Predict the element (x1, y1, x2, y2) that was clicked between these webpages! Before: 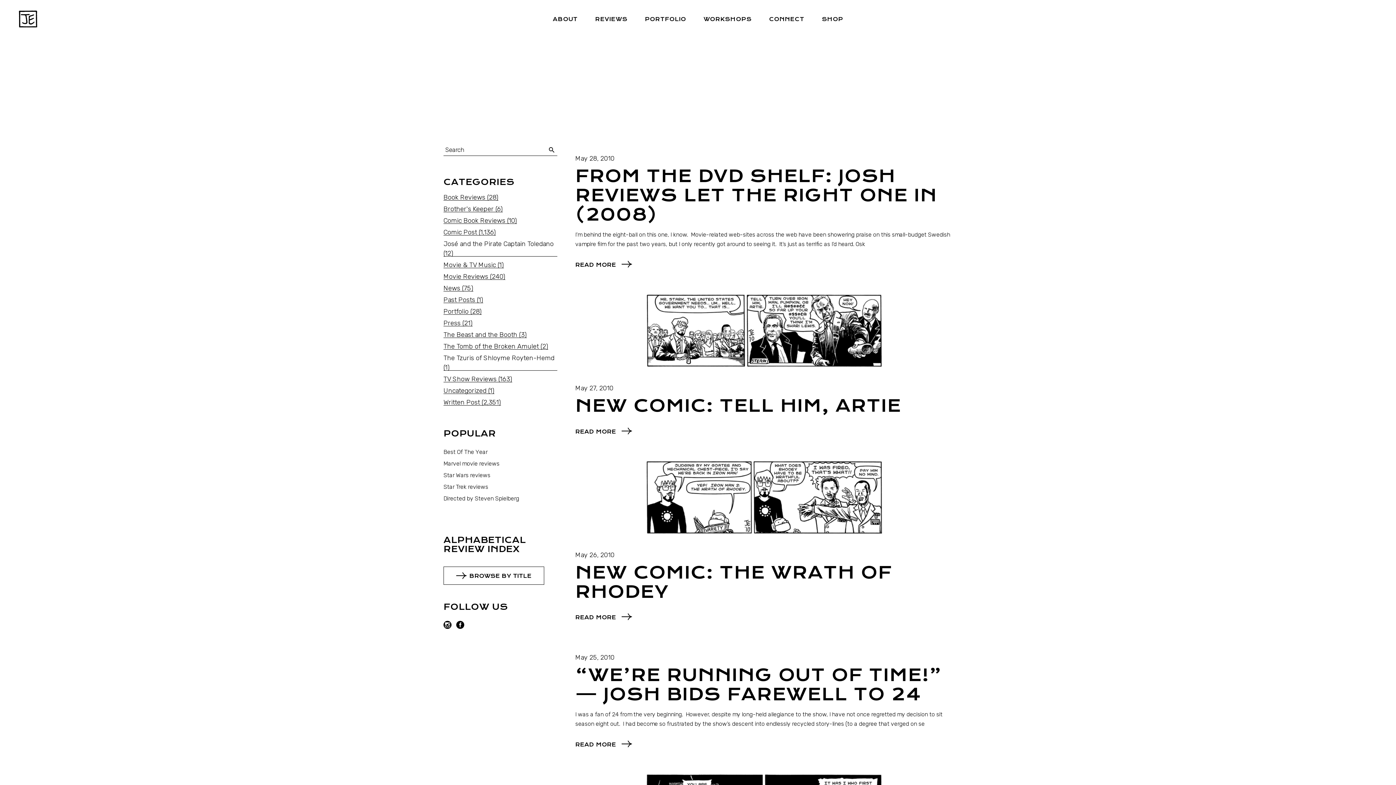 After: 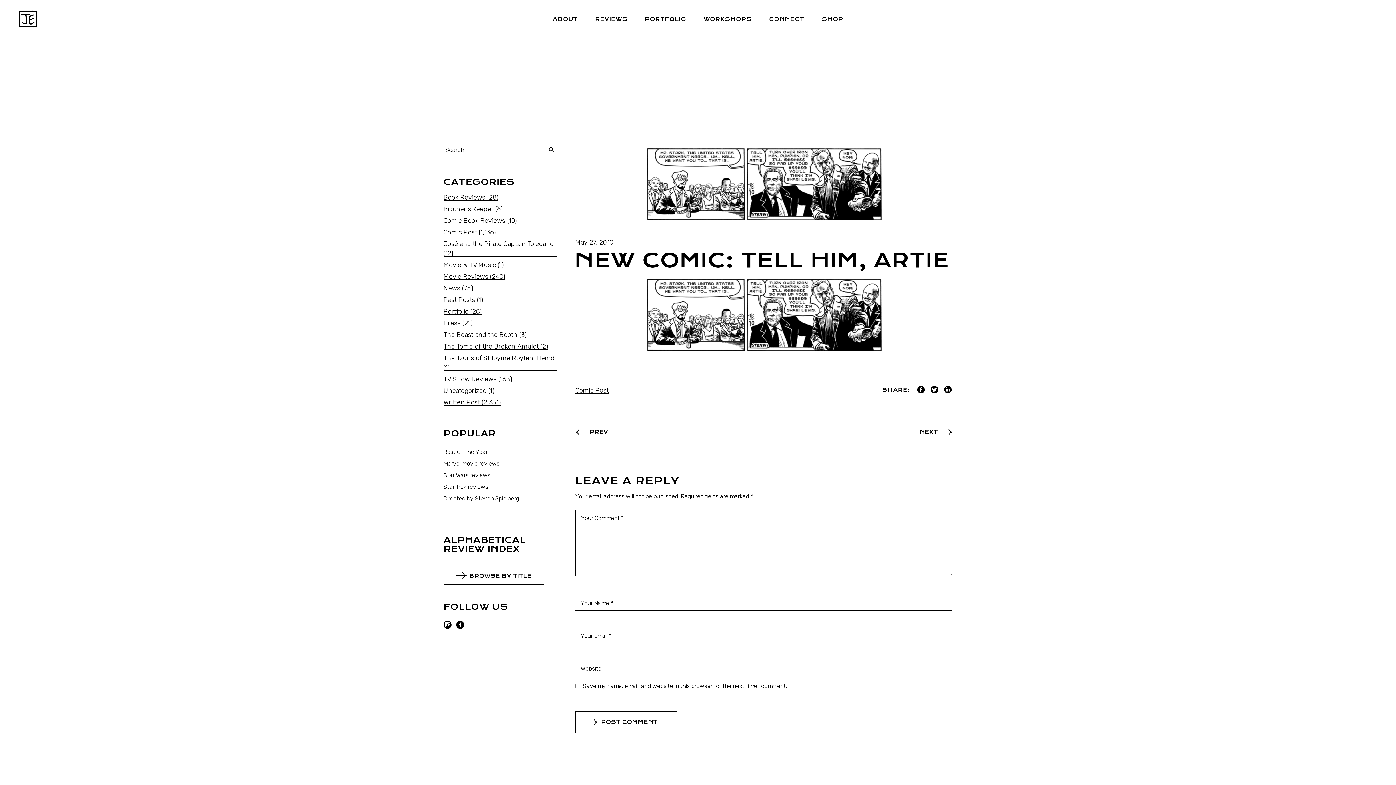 Action: bbox: (575, 291, 952, 371)